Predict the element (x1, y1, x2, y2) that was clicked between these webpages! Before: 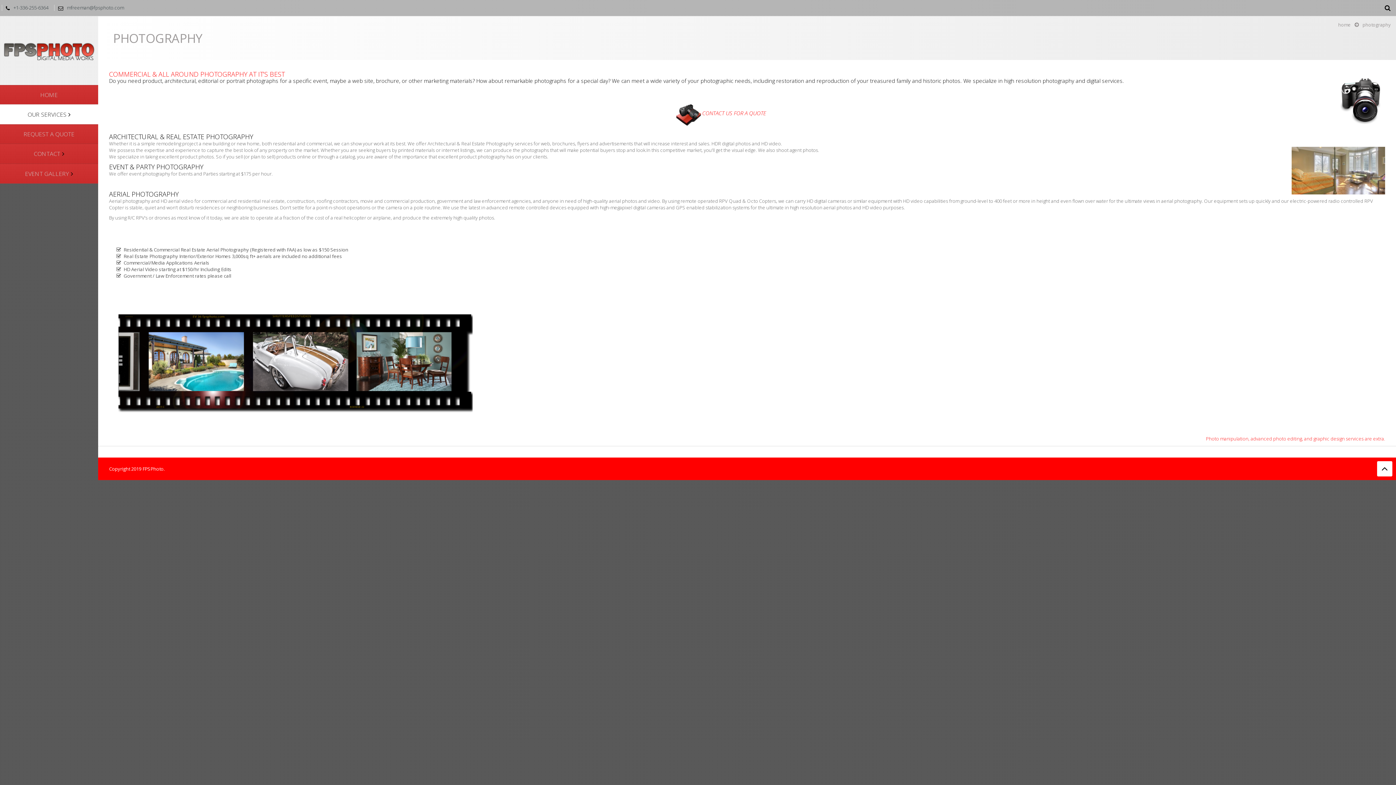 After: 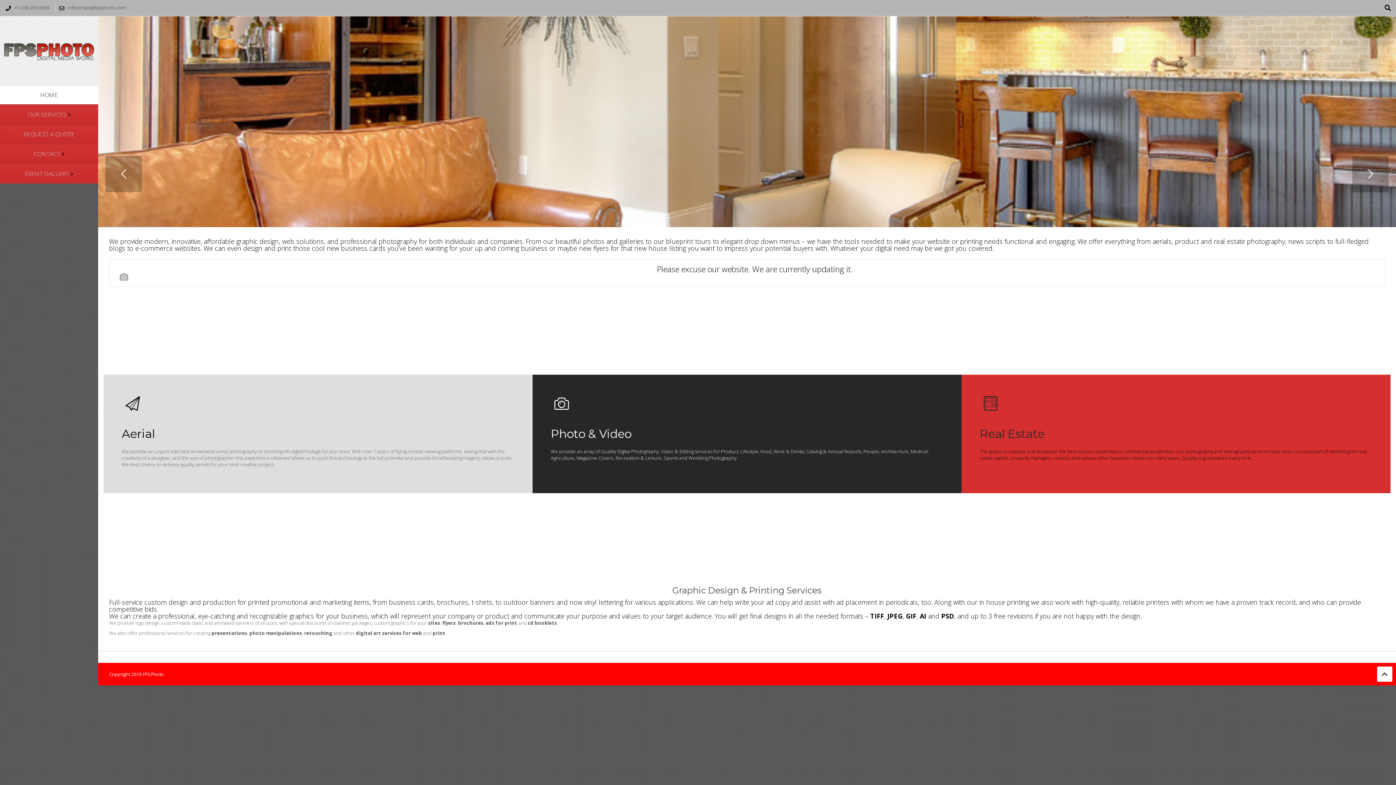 Action: bbox: (3, 46, 94, 53)